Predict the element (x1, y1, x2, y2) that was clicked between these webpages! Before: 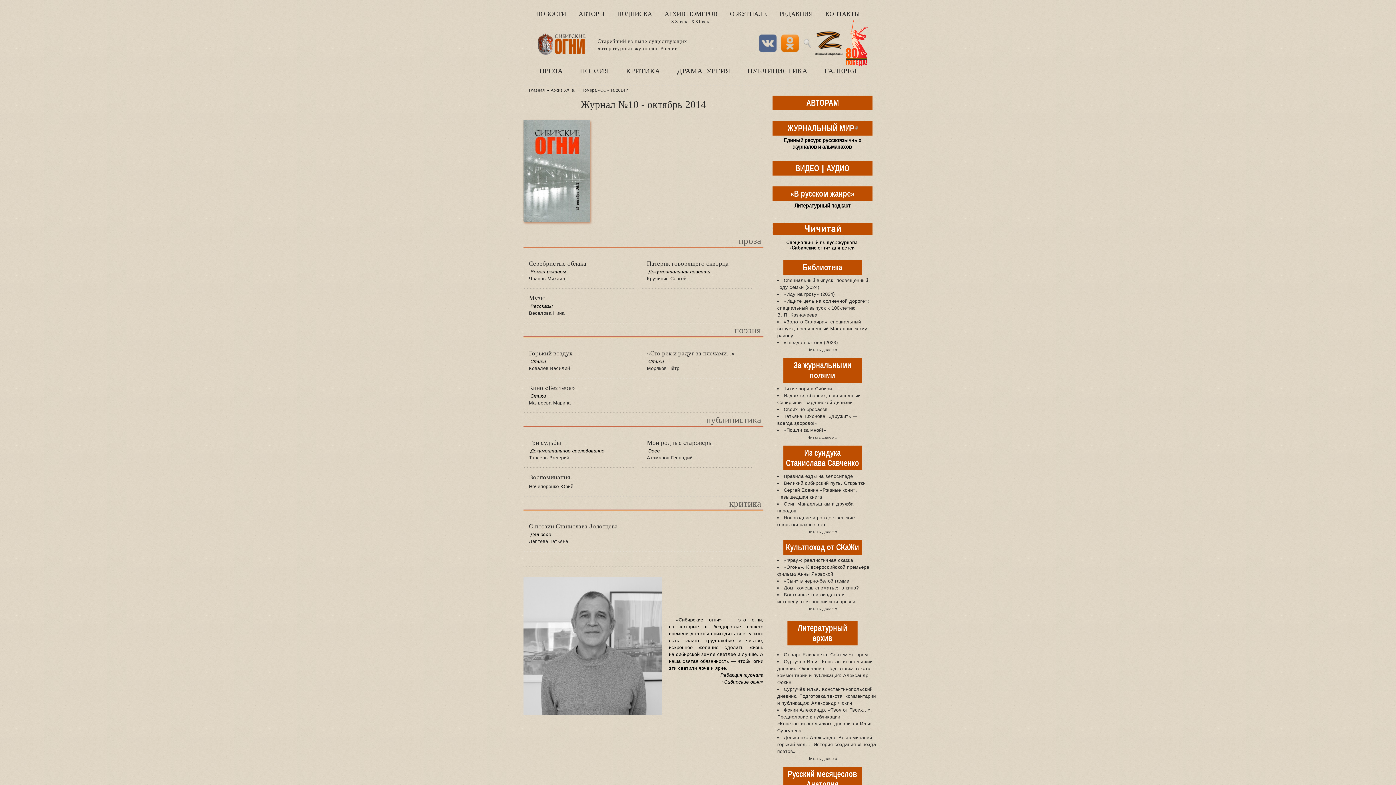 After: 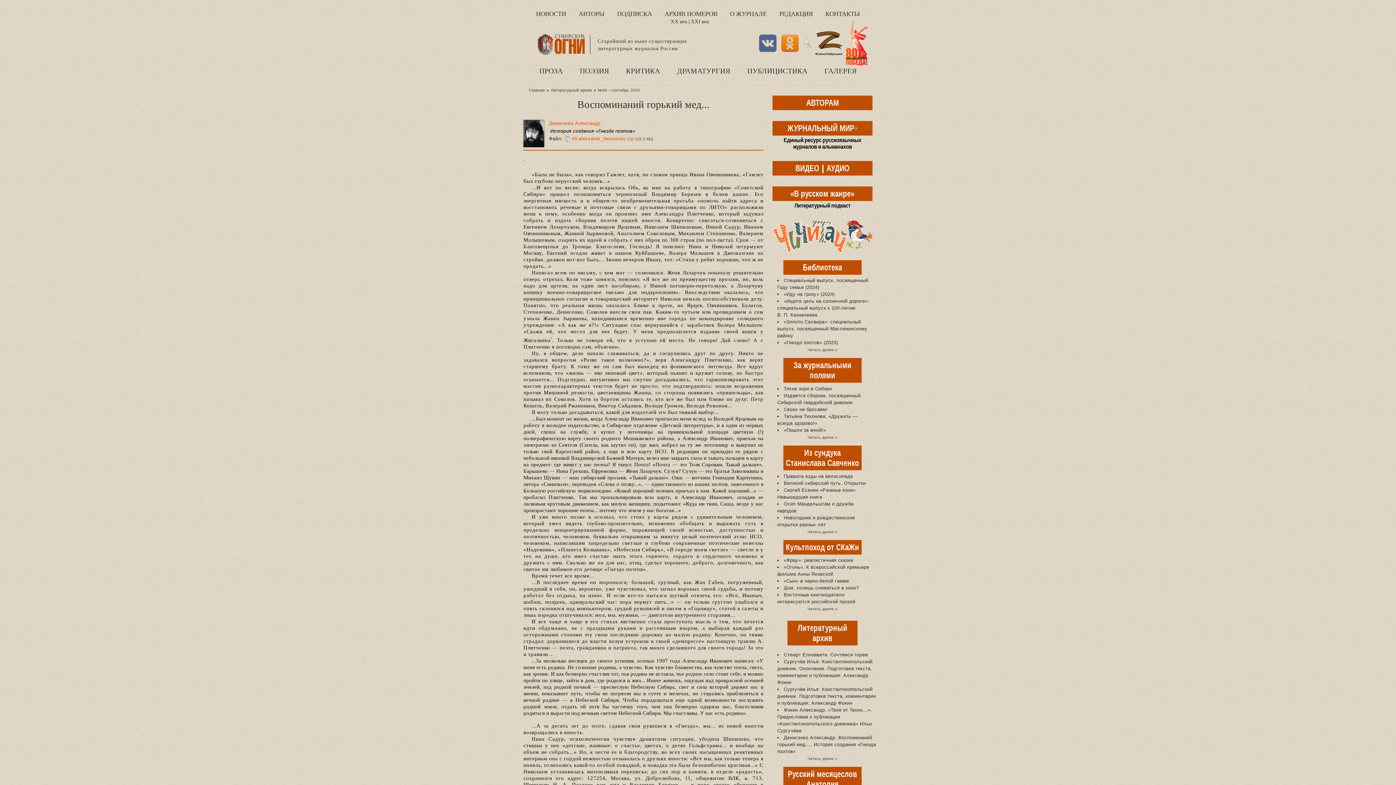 Action: label: Денисенко Александр. Воспоминаний горький мед.... История создания «Гнезда поэтов» bbox: (777, 734, 877, 755)